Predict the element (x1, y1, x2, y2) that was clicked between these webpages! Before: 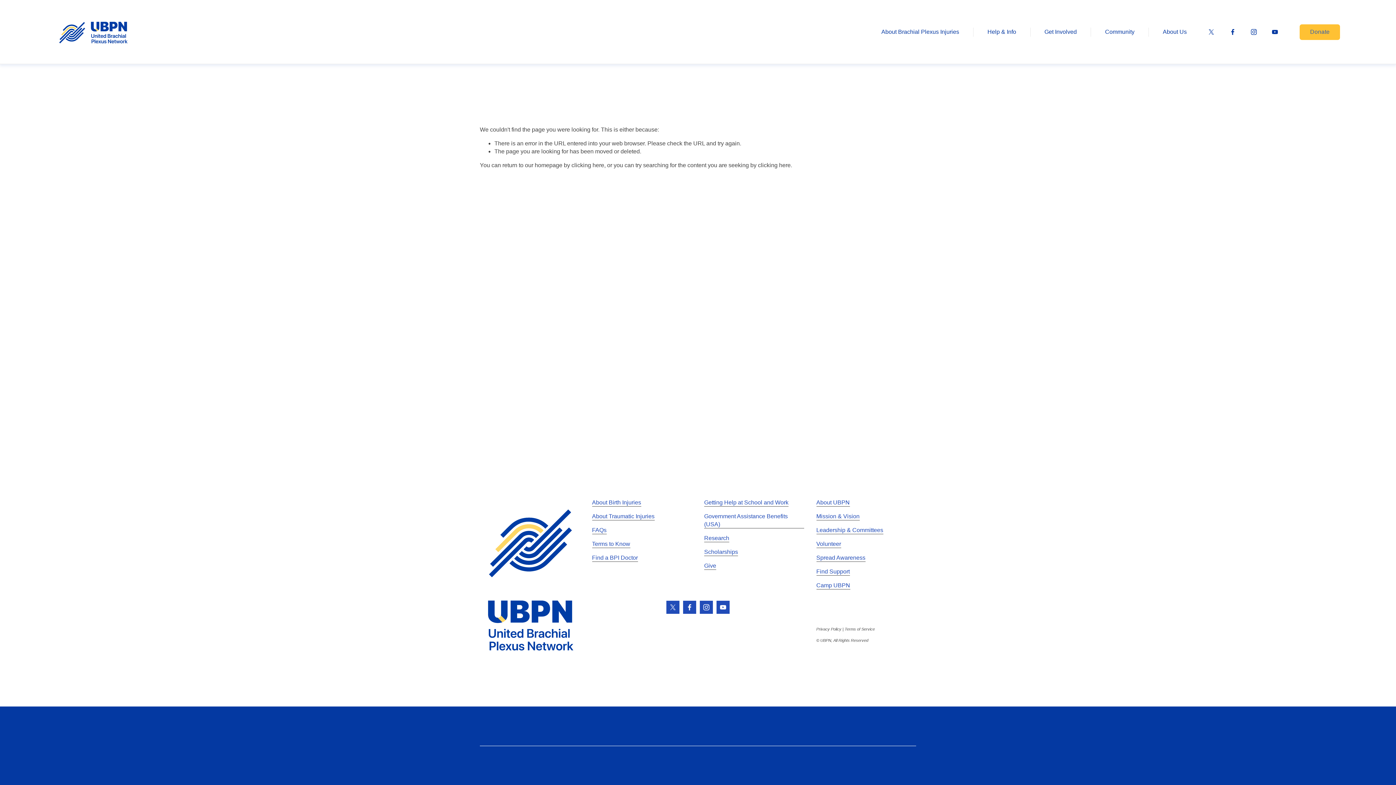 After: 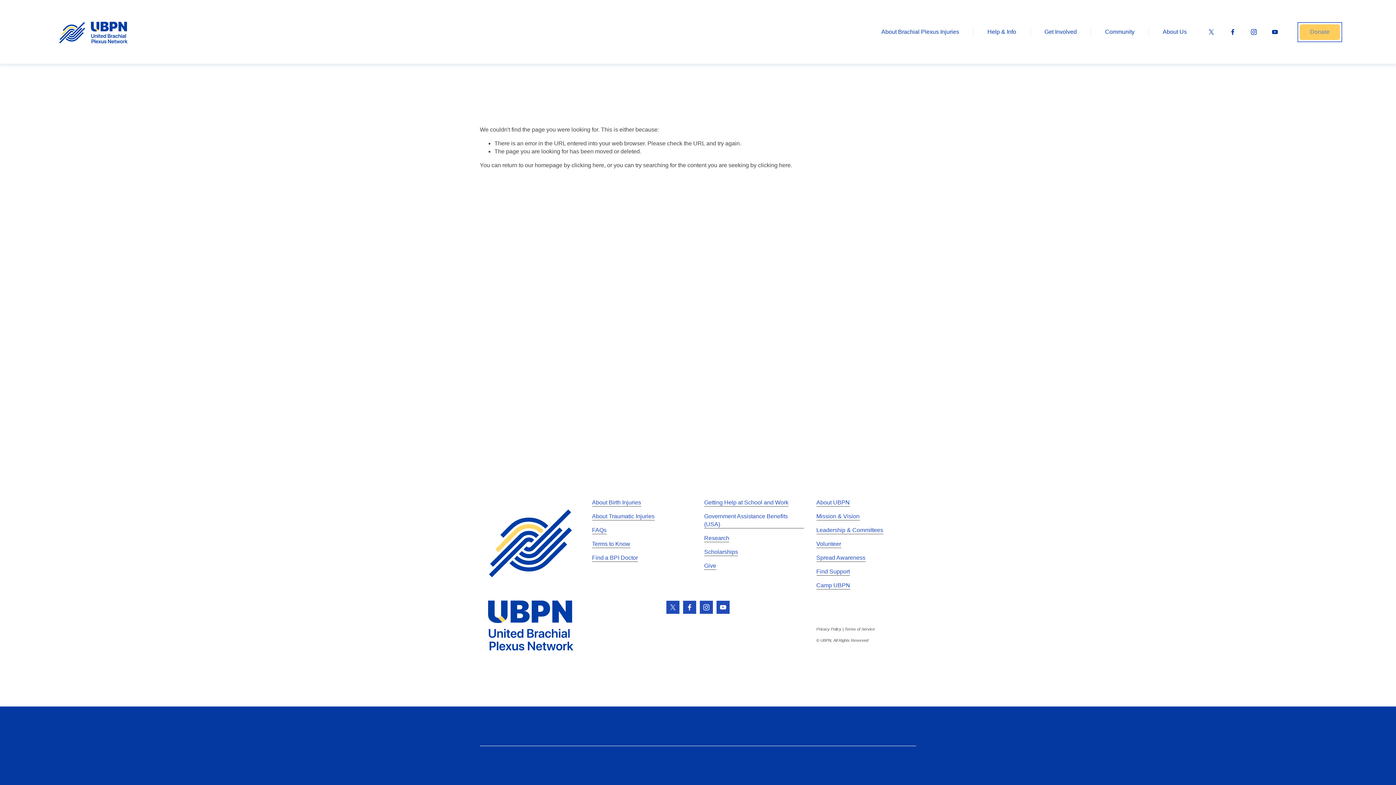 Action: bbox: (1299, 24, 1340, 40) label: Donate